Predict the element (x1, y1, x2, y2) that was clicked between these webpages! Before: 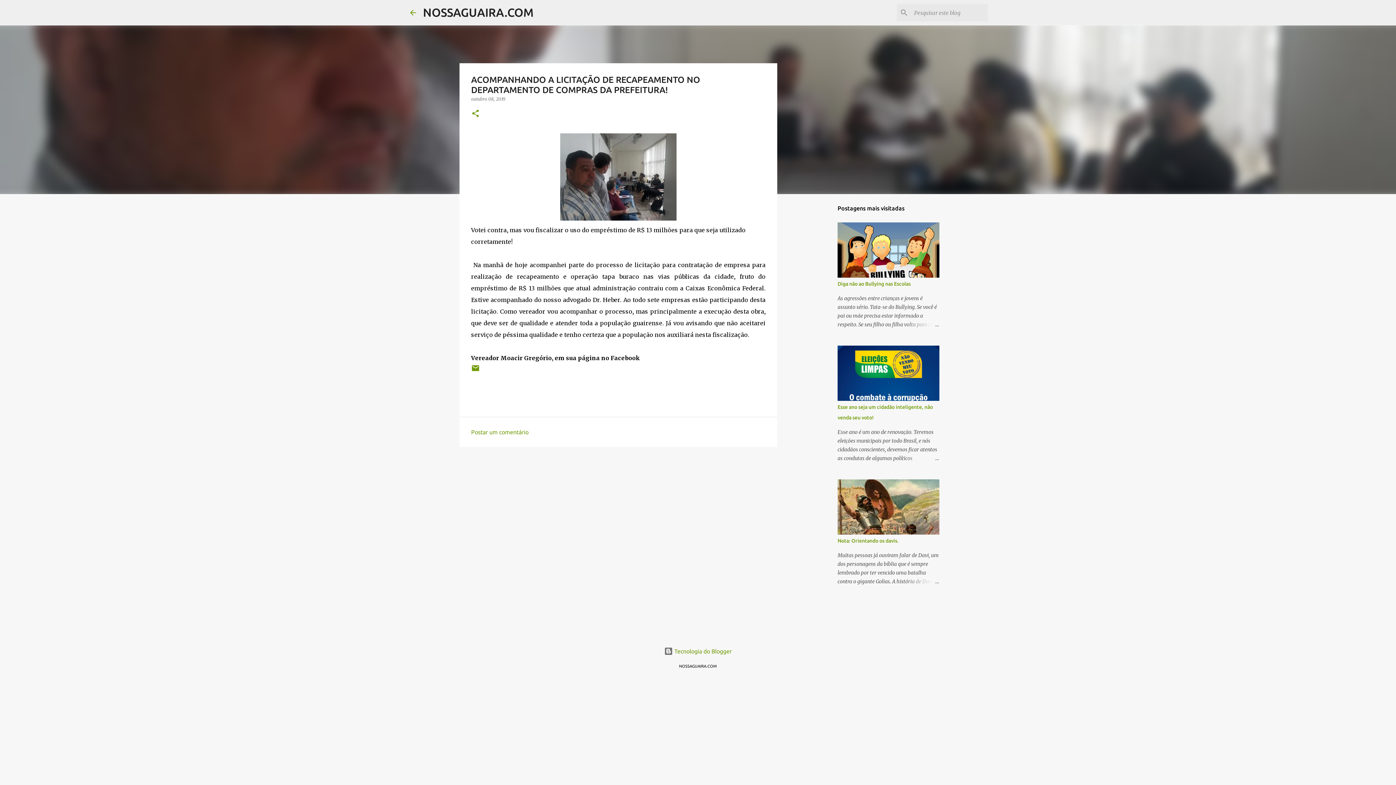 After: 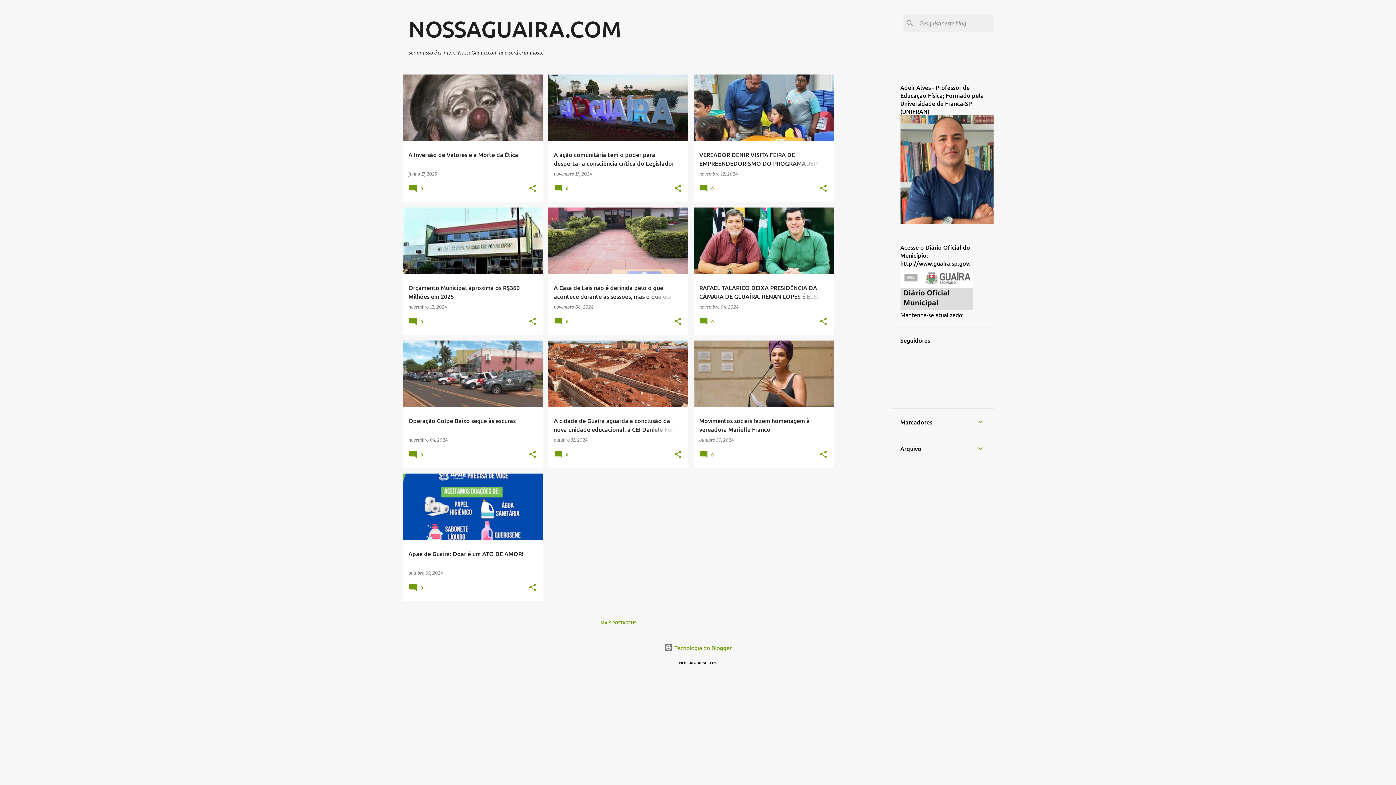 Action: bbox: (423, 5, 533, 18) label: NOSSAGUAIRA.COM